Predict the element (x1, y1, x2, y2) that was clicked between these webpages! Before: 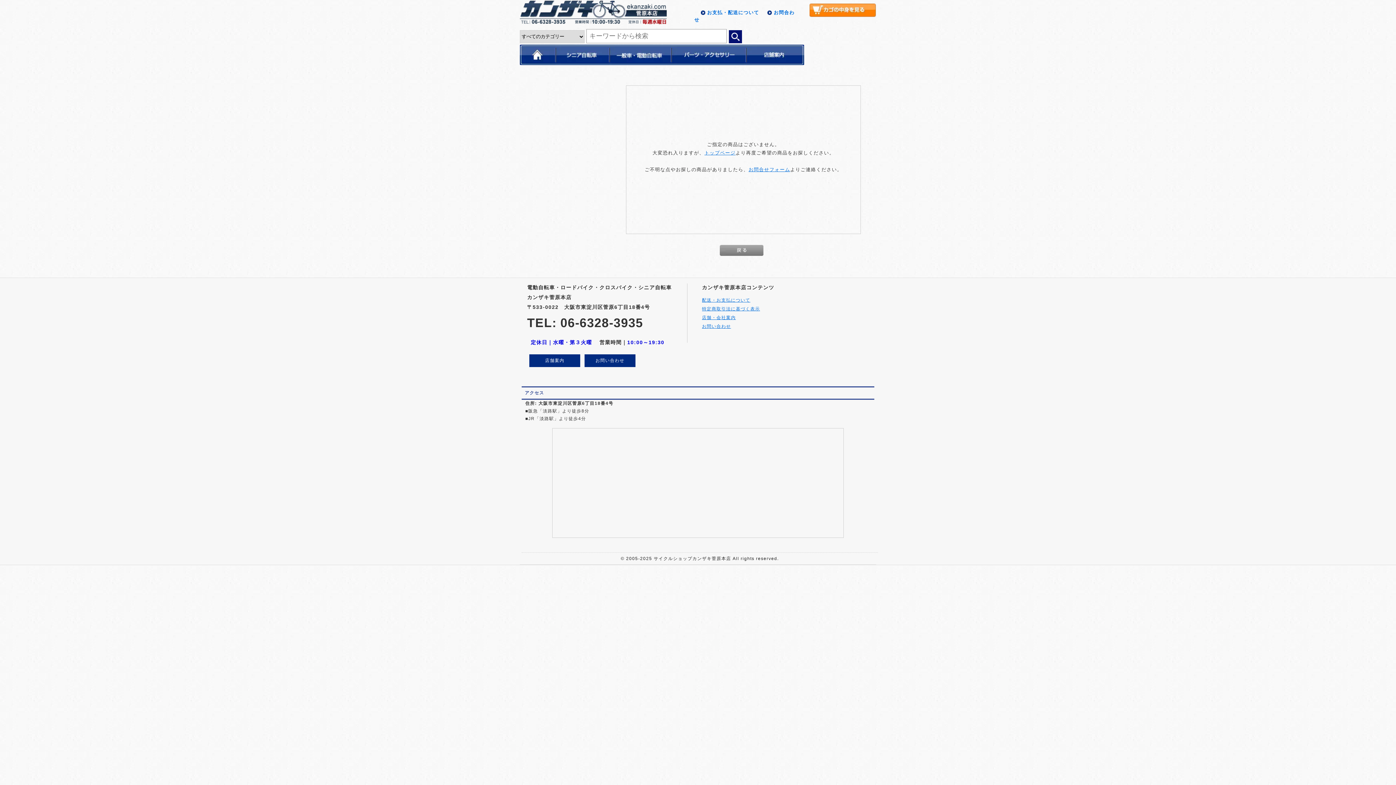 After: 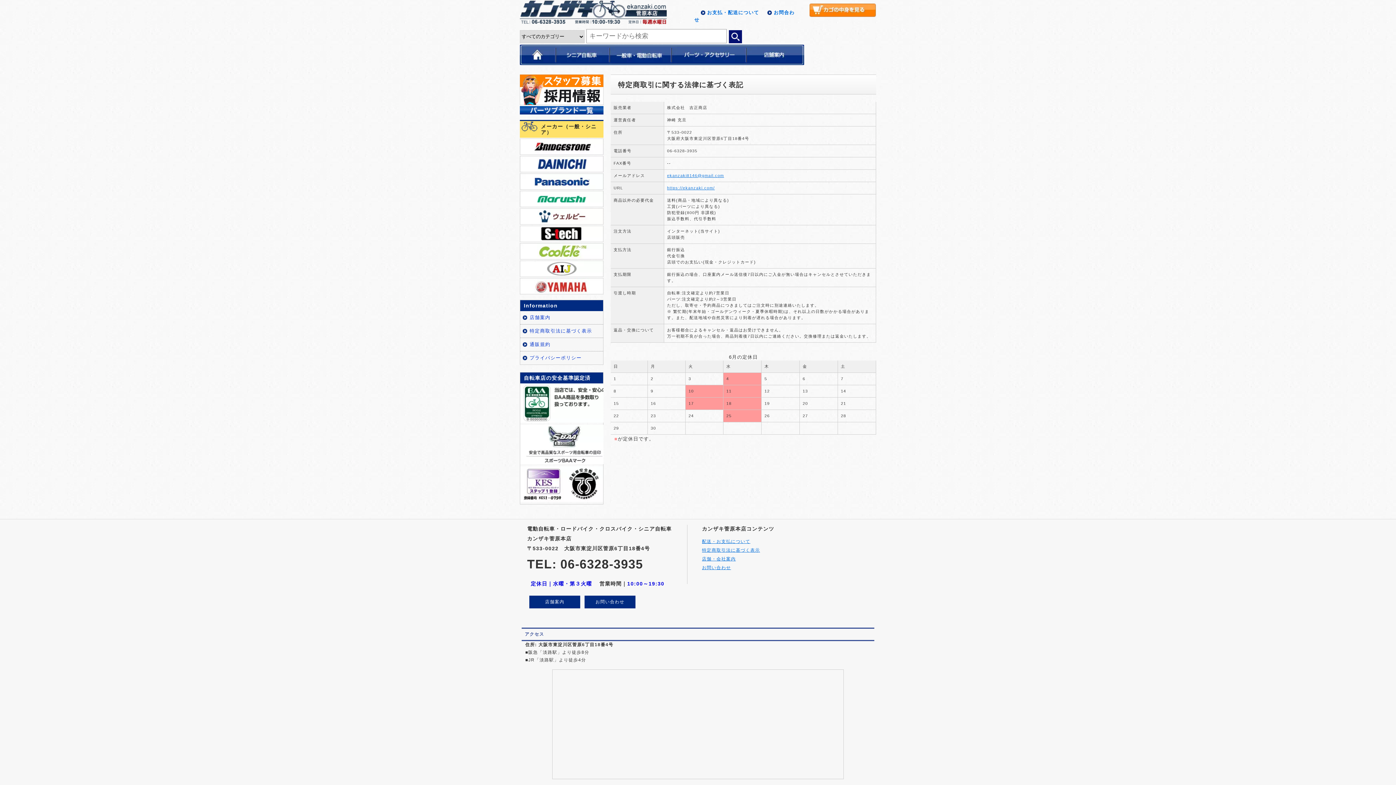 Action: label: 特定商取引法に基づく表示 bbox: (702, 306, 760, 311)